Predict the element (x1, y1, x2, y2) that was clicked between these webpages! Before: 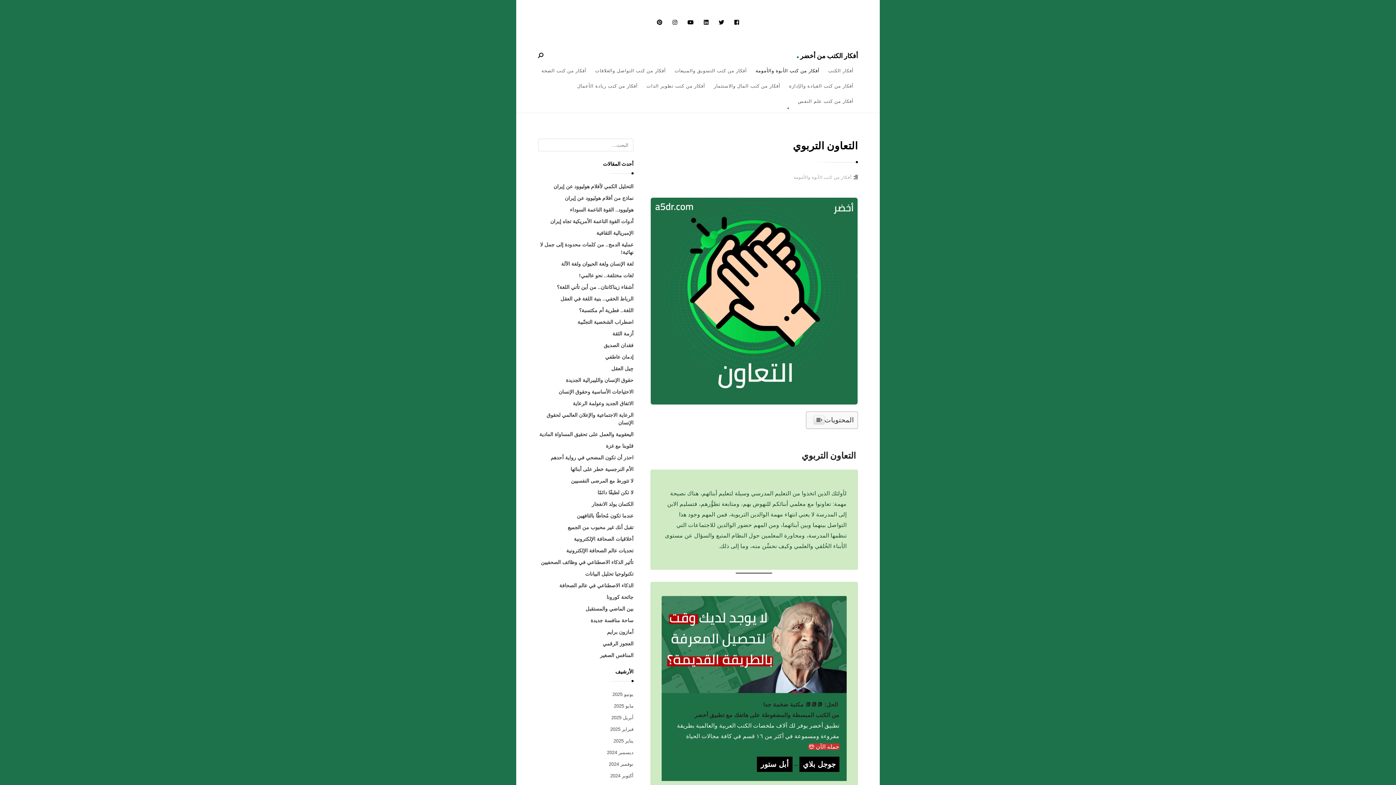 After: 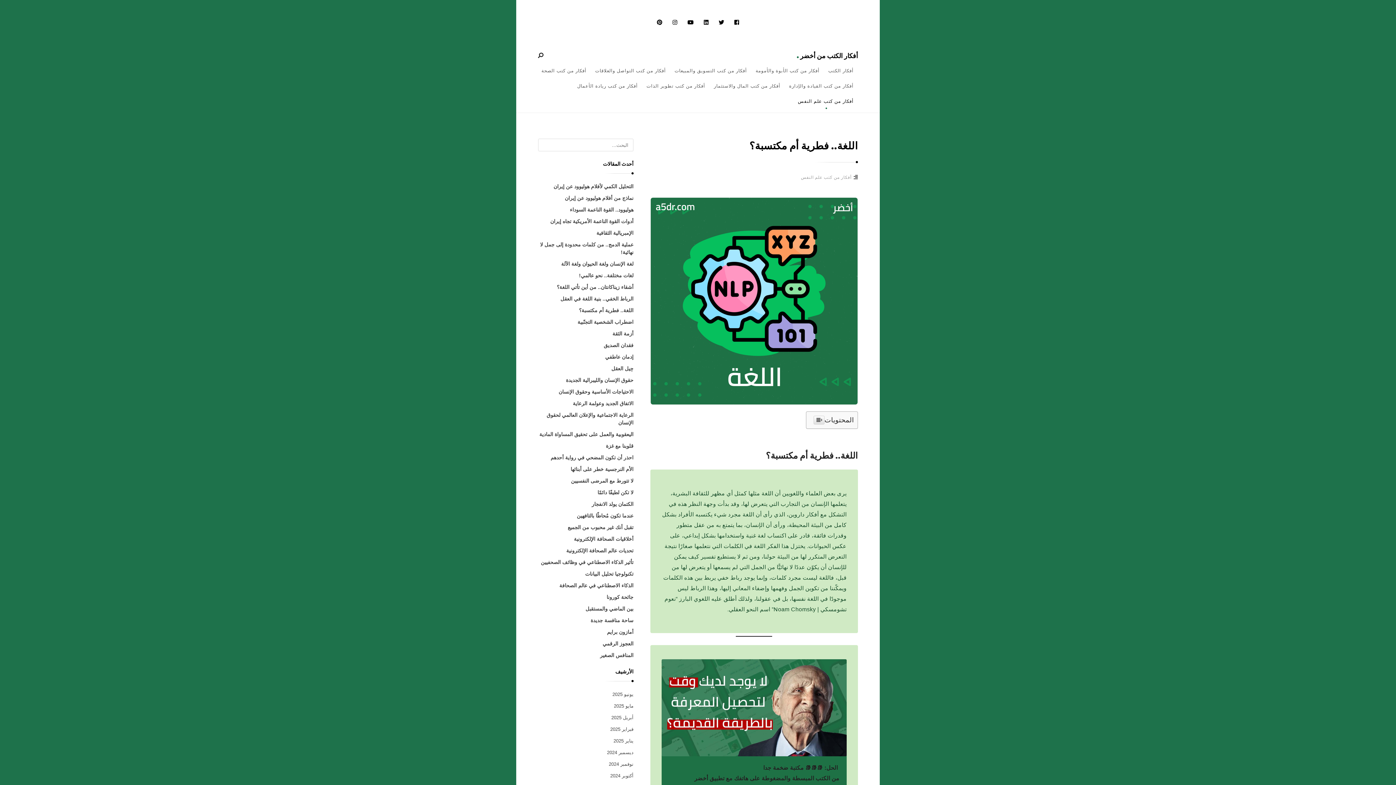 Action: bbox: (579, 307, 633, 313) label: اللغة.. فطرية أم مكتسبة؟